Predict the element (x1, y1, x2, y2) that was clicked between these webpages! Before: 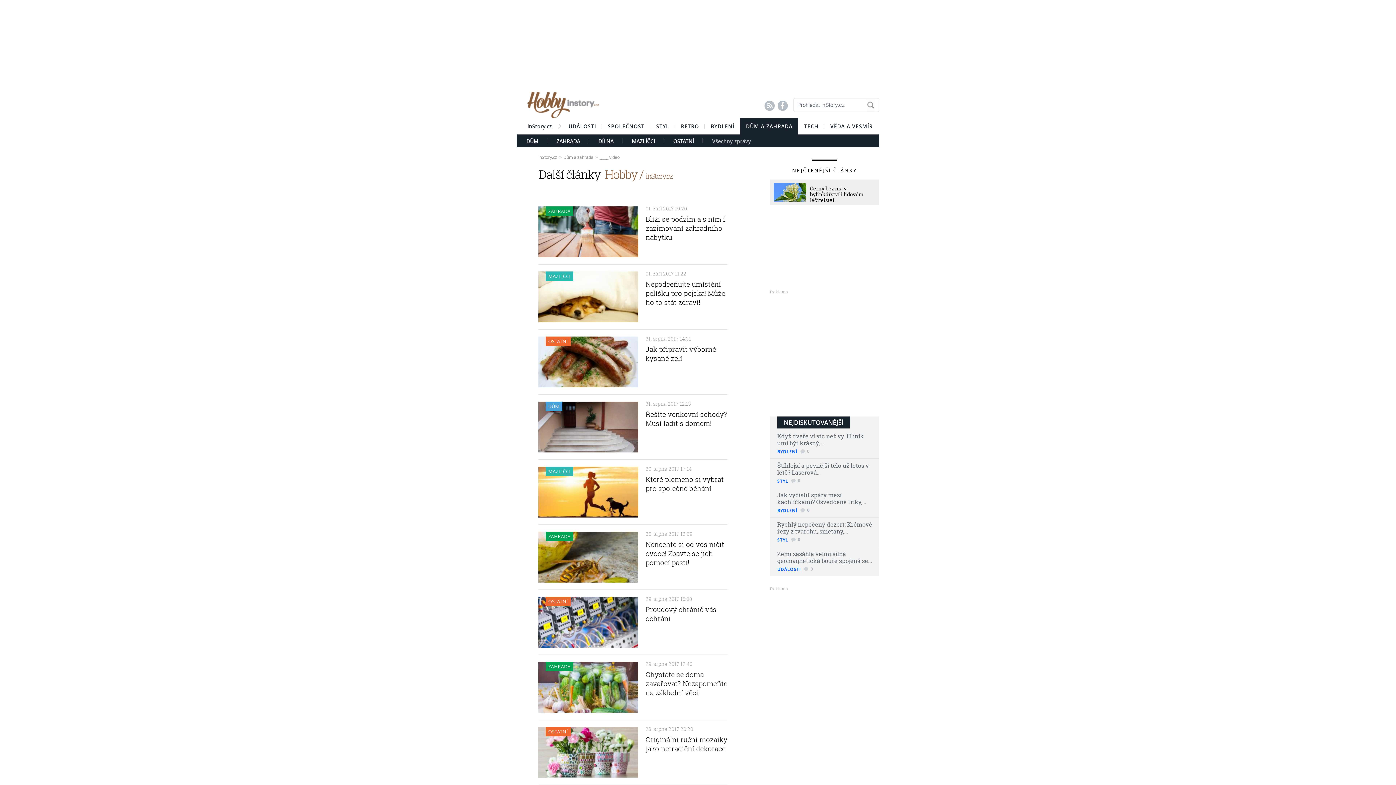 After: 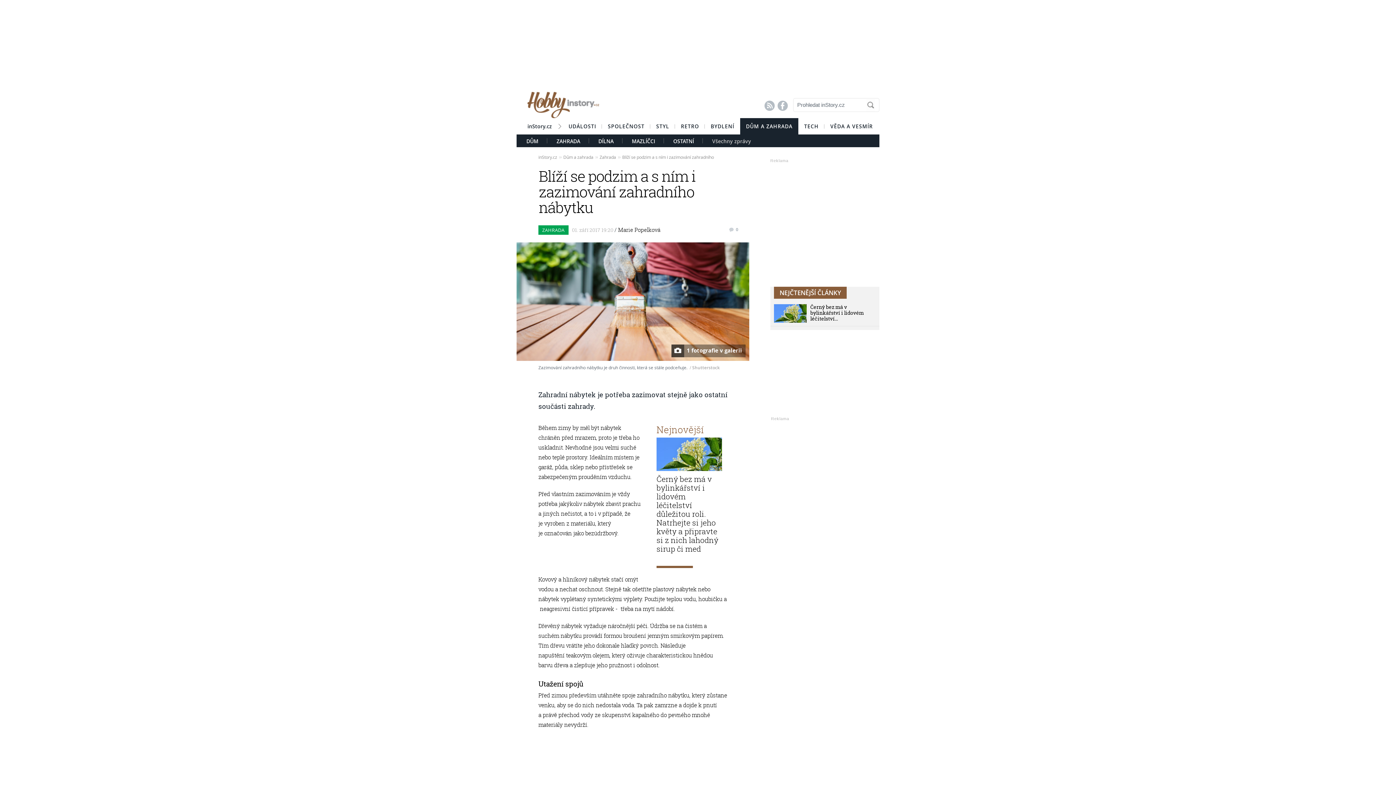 Action: bbox: (538, 253, 638, 258)